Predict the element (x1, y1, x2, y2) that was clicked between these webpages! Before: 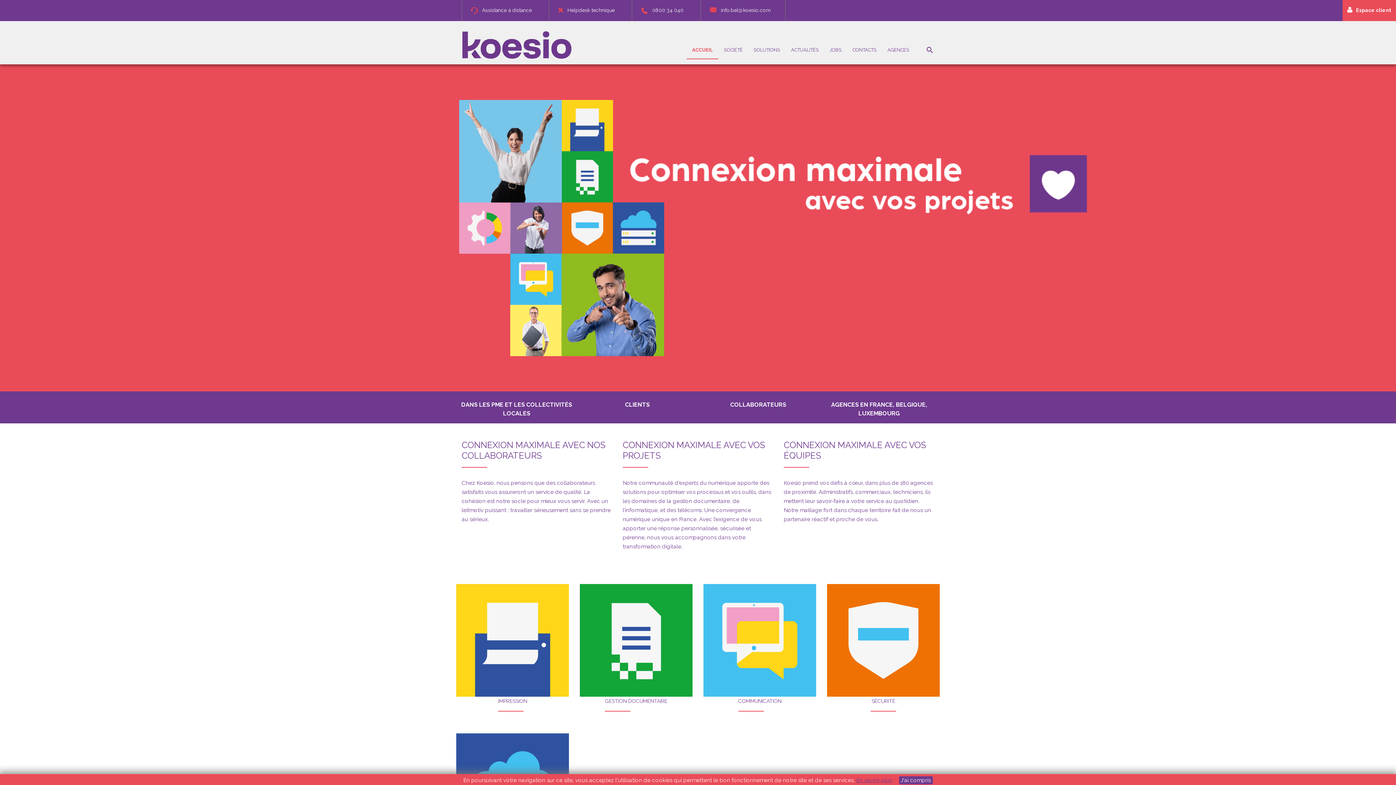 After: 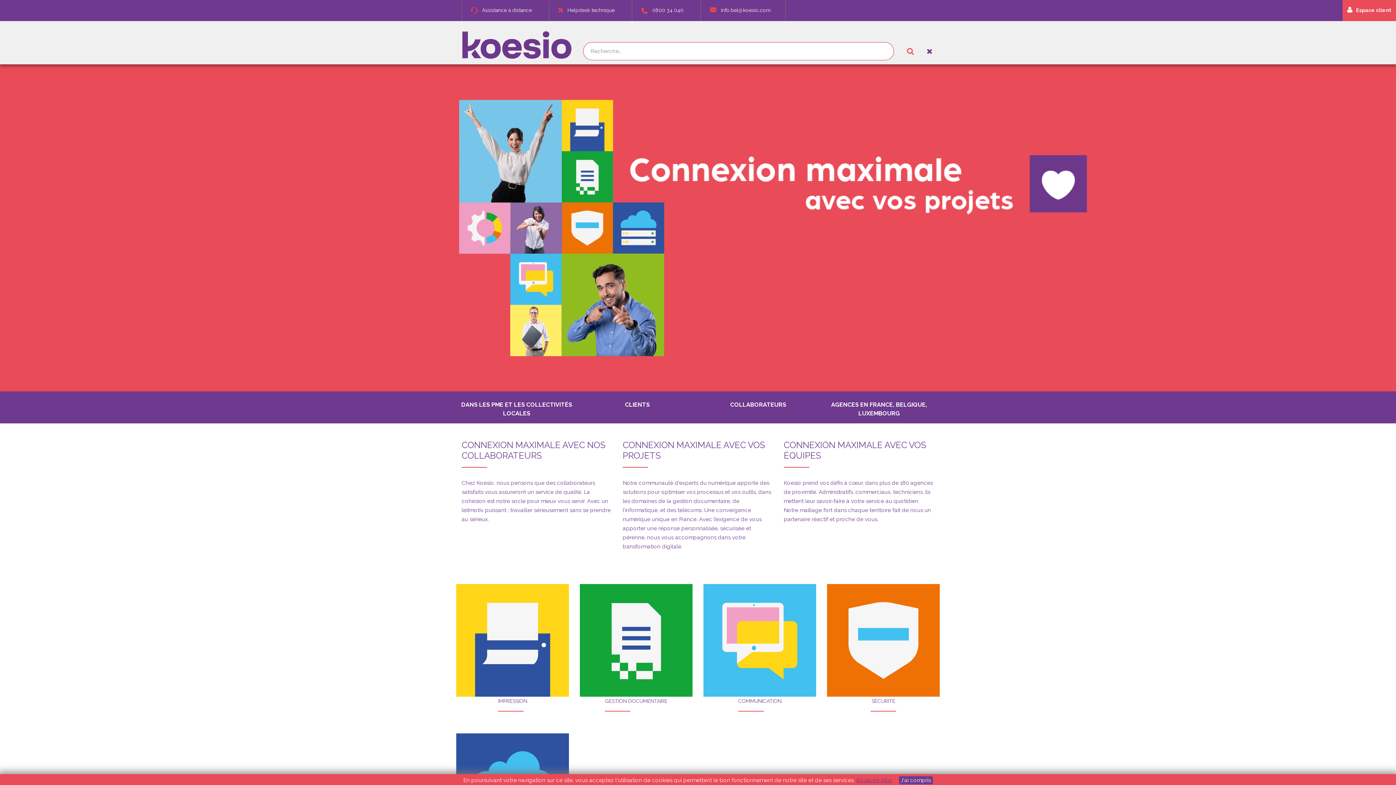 Action: bbox: (925, 41, 934, 59) label:  SEARCH